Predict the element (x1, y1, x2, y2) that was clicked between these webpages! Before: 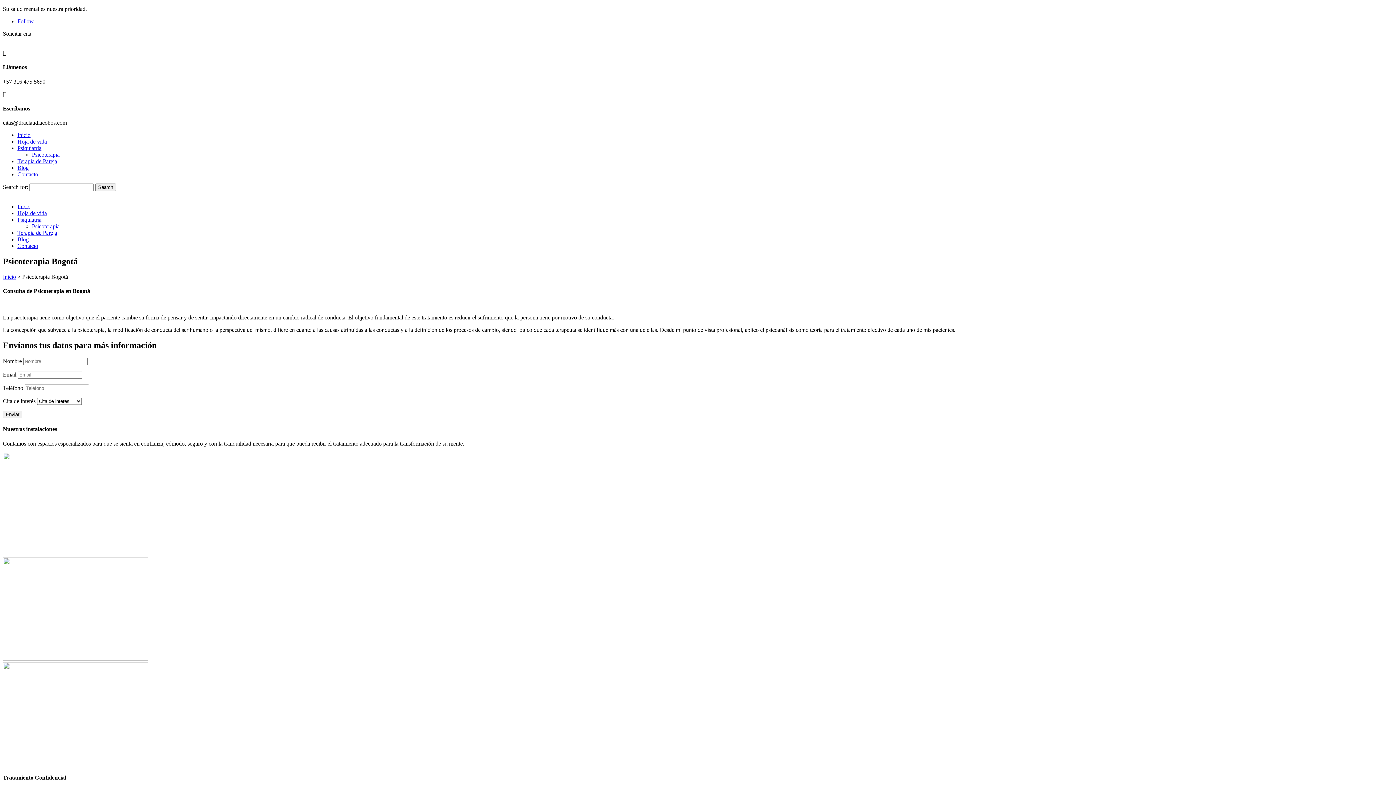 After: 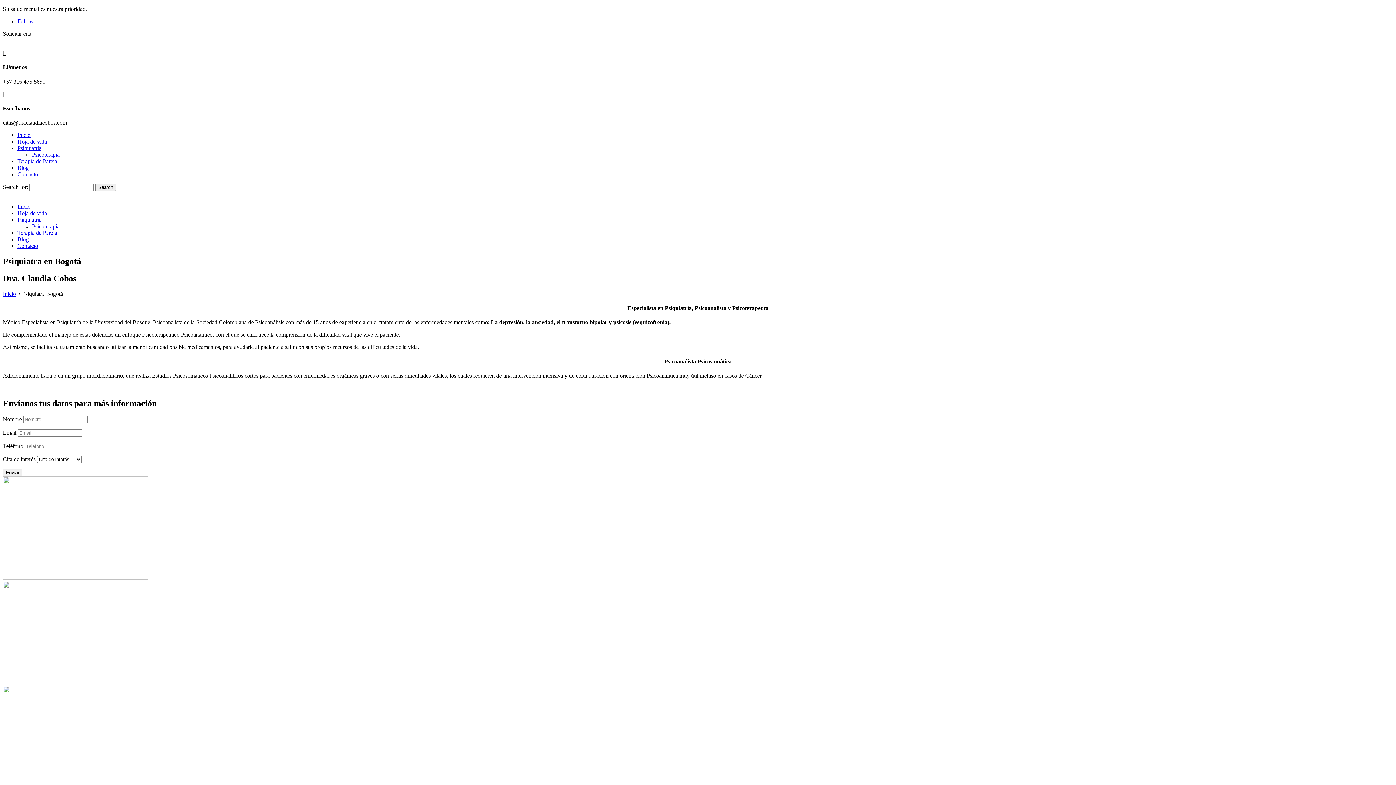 Action: bbox: (17, 210, 46, 216) label: Hoja de vida